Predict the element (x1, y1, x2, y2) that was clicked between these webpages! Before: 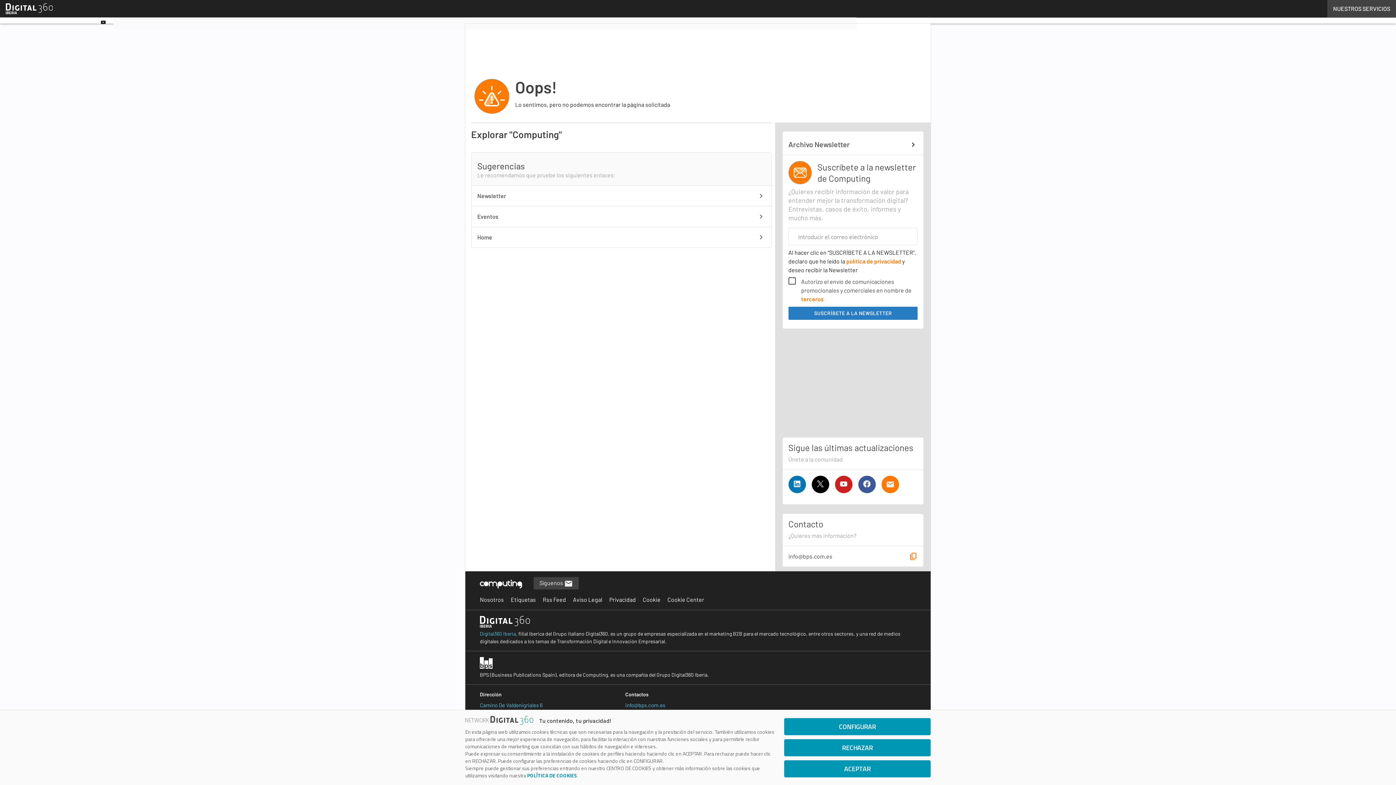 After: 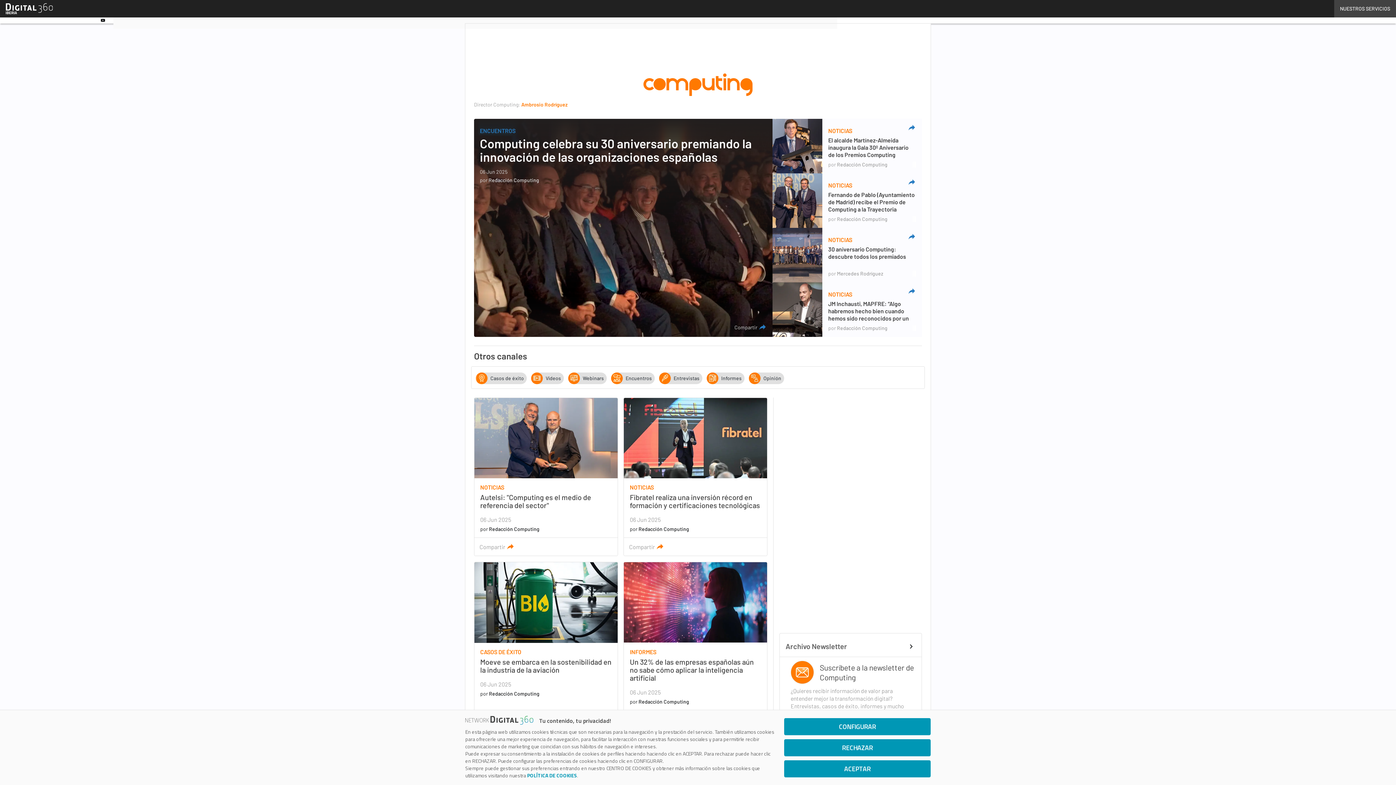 Action: label: Home bbox: (471, 227, 771, 247)